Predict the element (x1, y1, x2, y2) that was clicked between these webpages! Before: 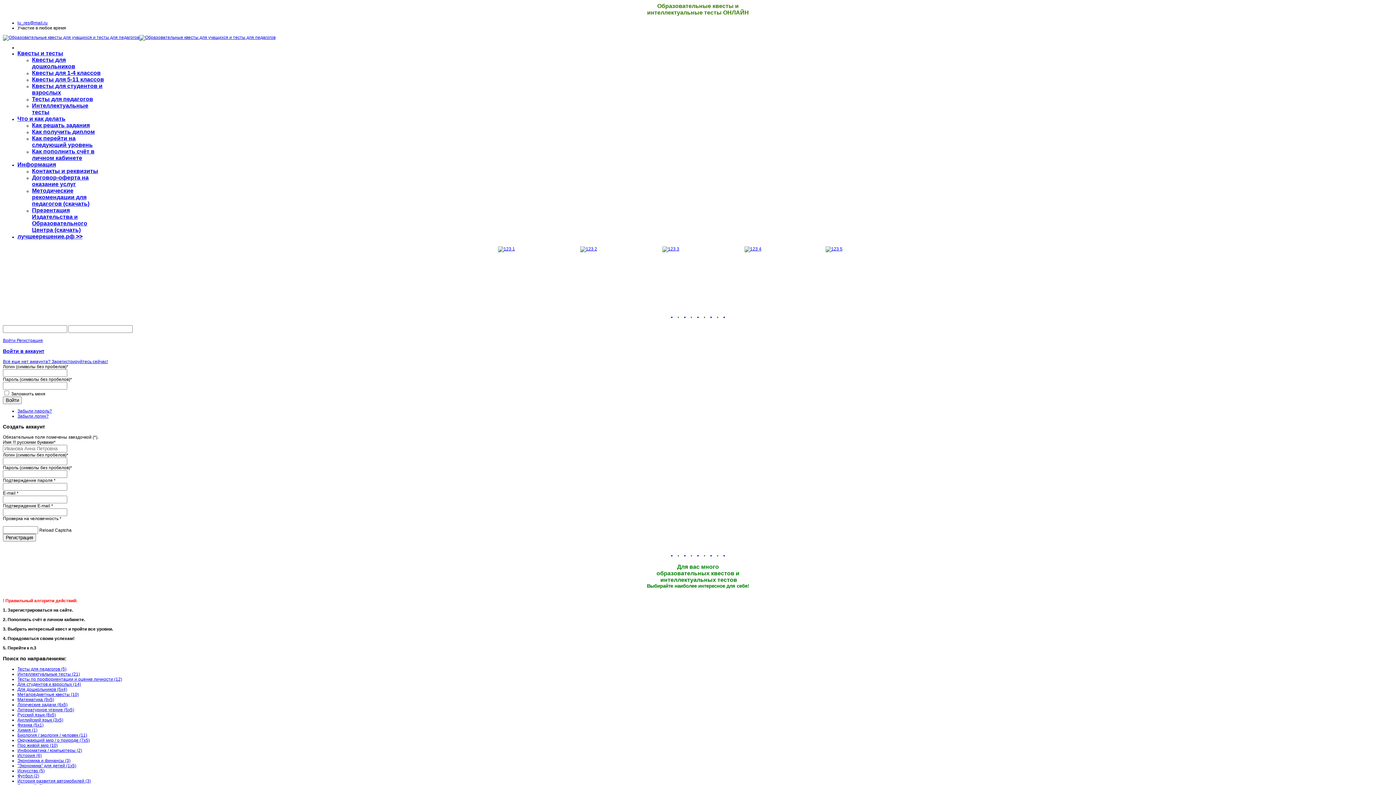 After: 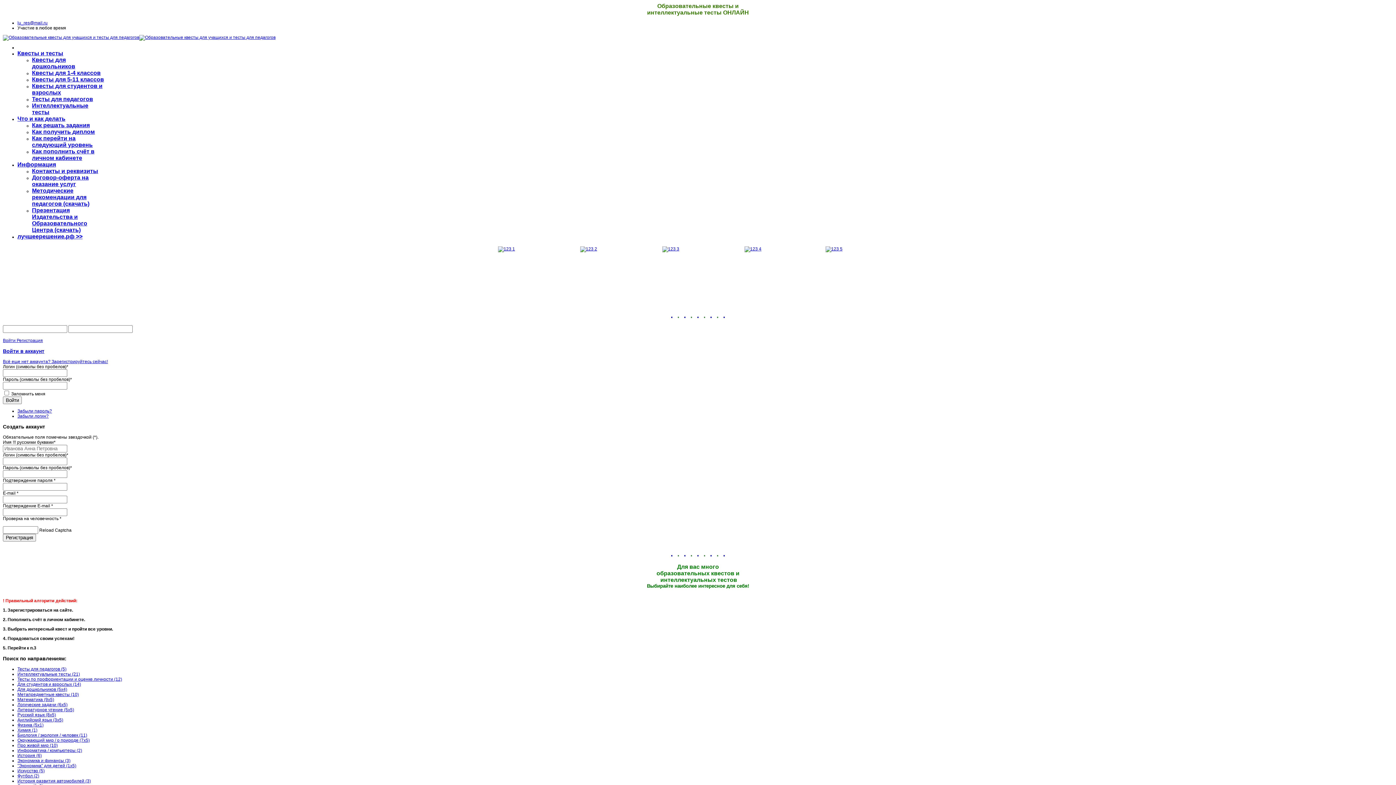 Action: bbox: (32, 96, 93, 102) label: Тесты для педагогов